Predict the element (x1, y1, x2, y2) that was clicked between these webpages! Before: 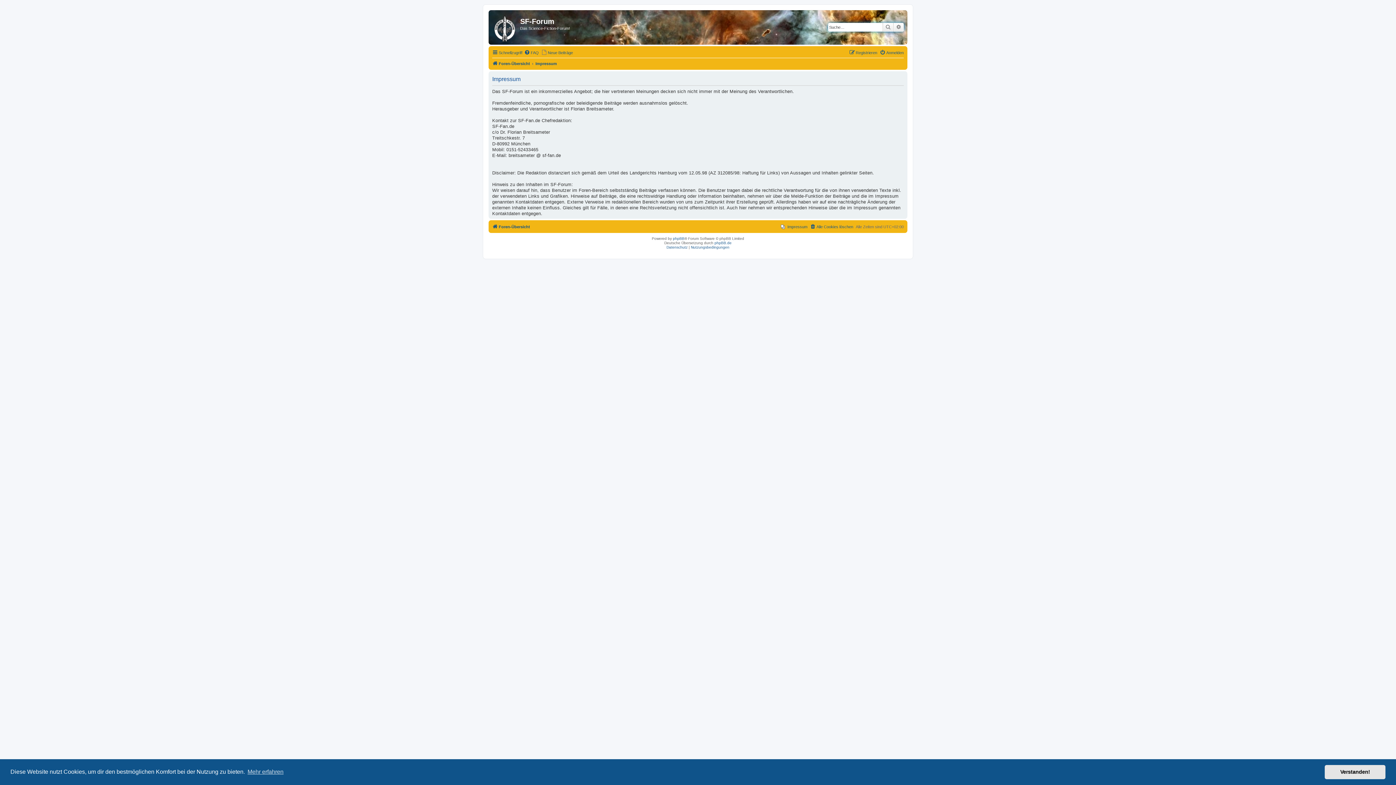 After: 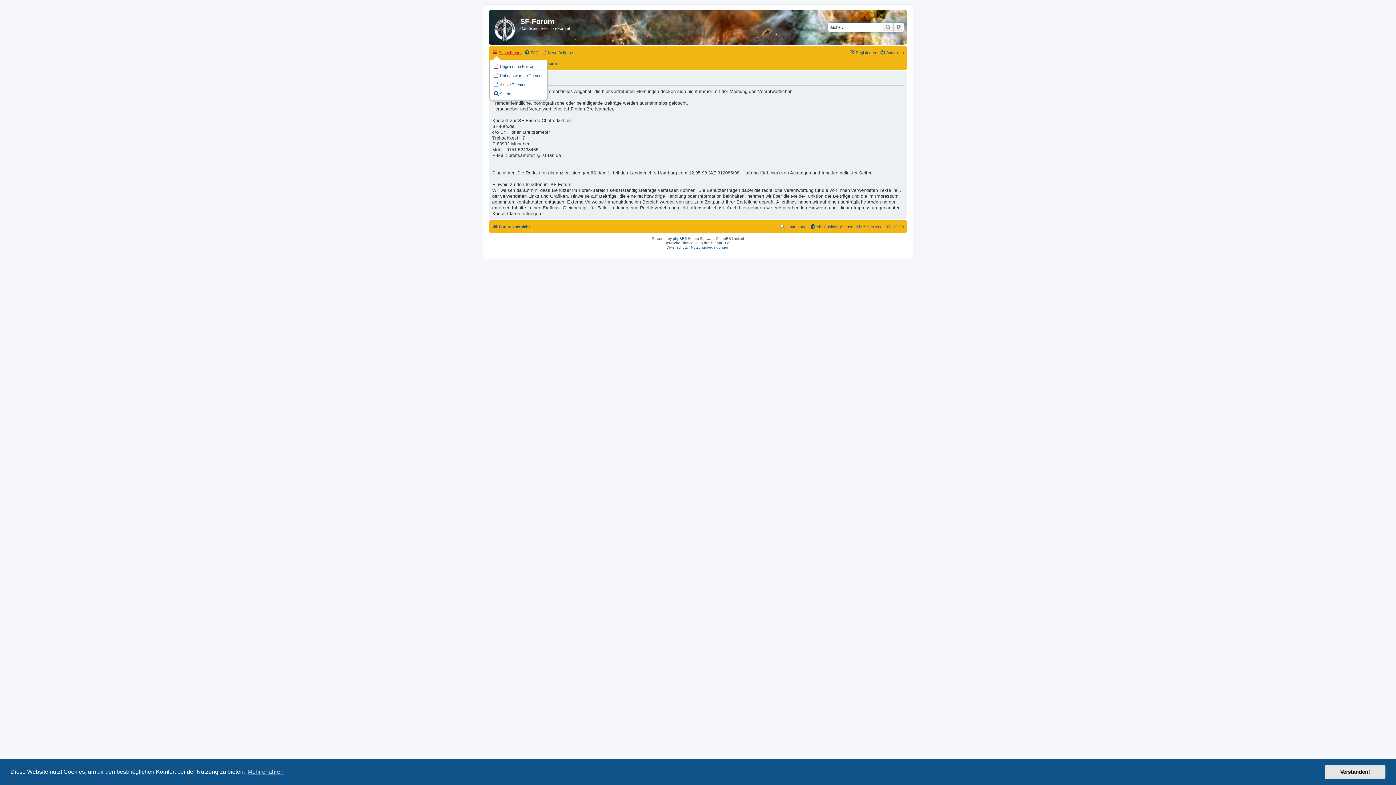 Action: bbox: (492, 48, 522, 57) label: Schnellzugriff